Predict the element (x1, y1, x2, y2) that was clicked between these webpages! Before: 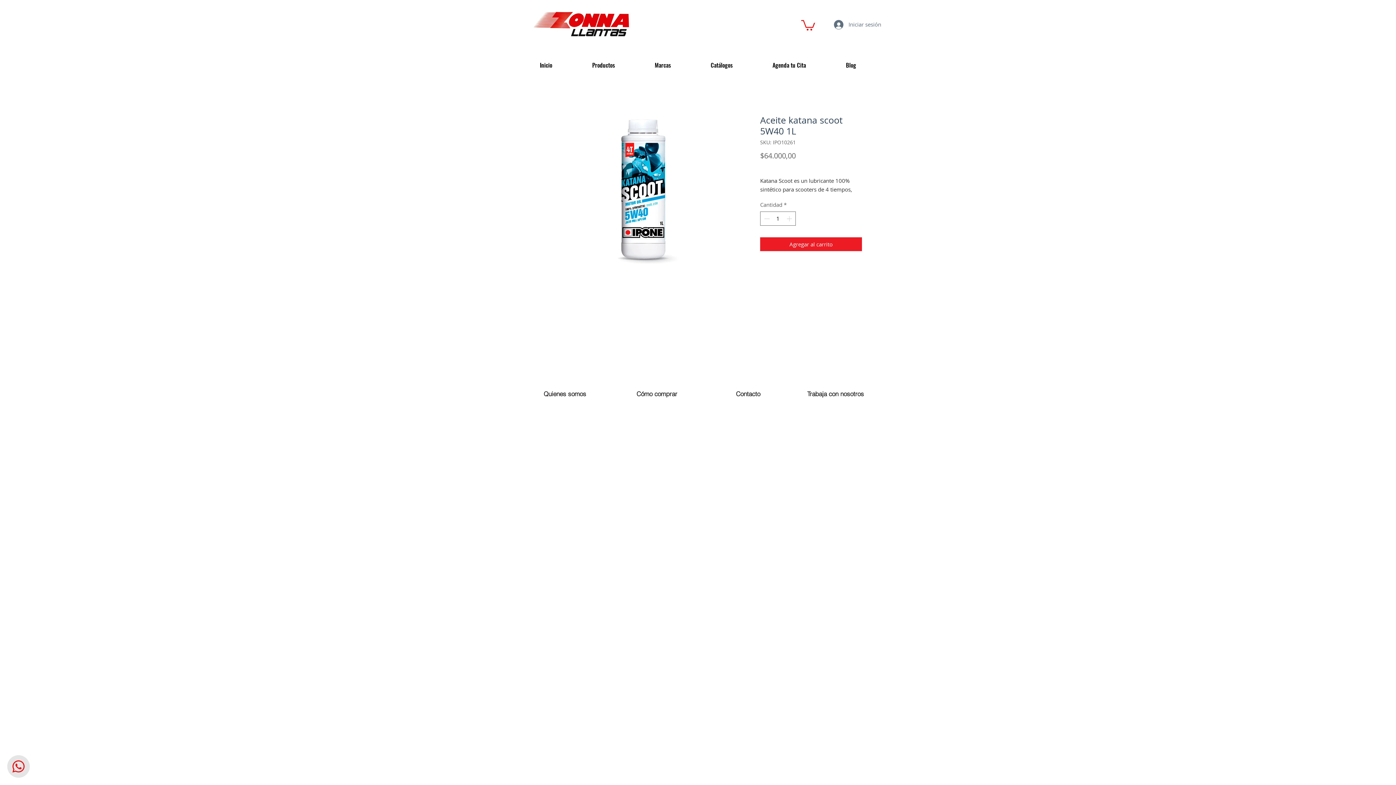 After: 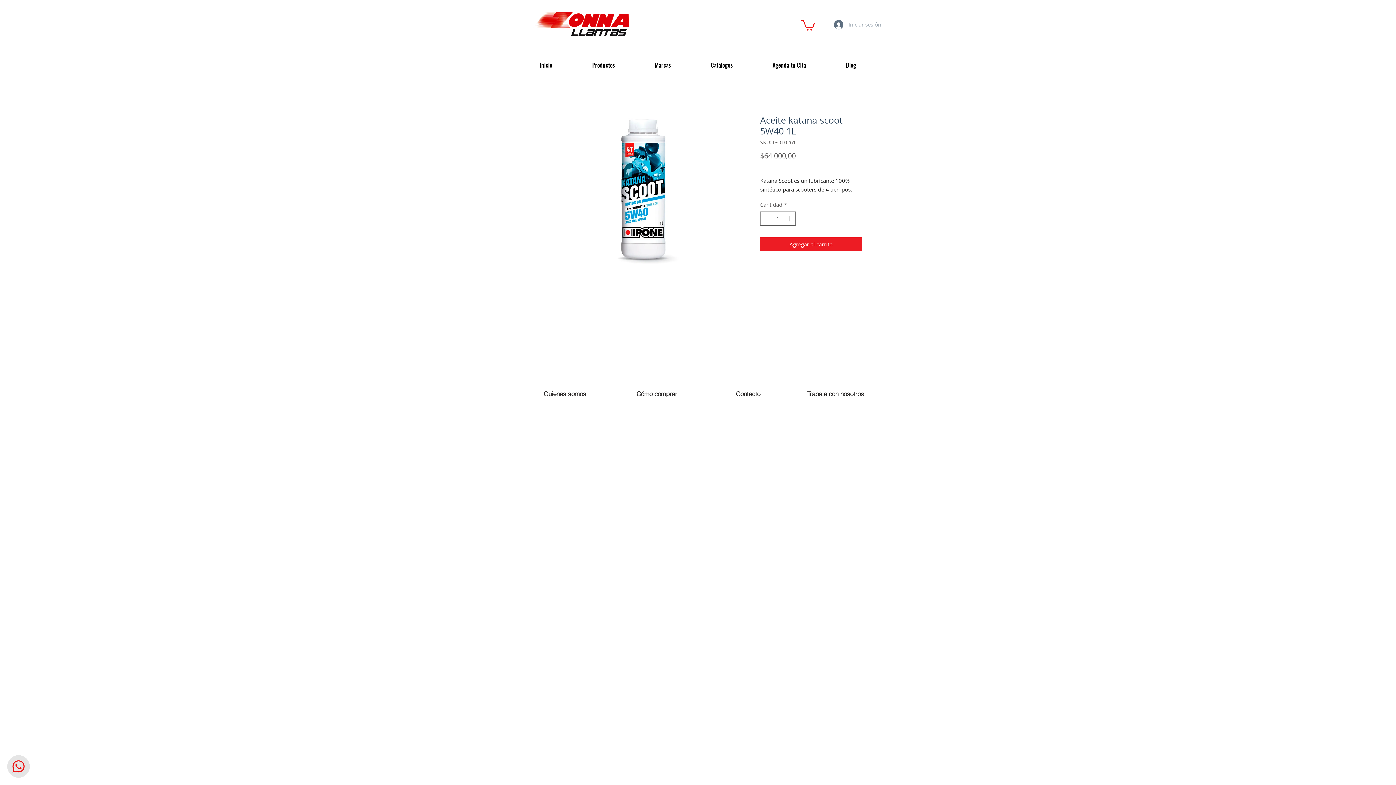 Action: bbox: (829, 17, 872, 31) label: Iniciar sesión